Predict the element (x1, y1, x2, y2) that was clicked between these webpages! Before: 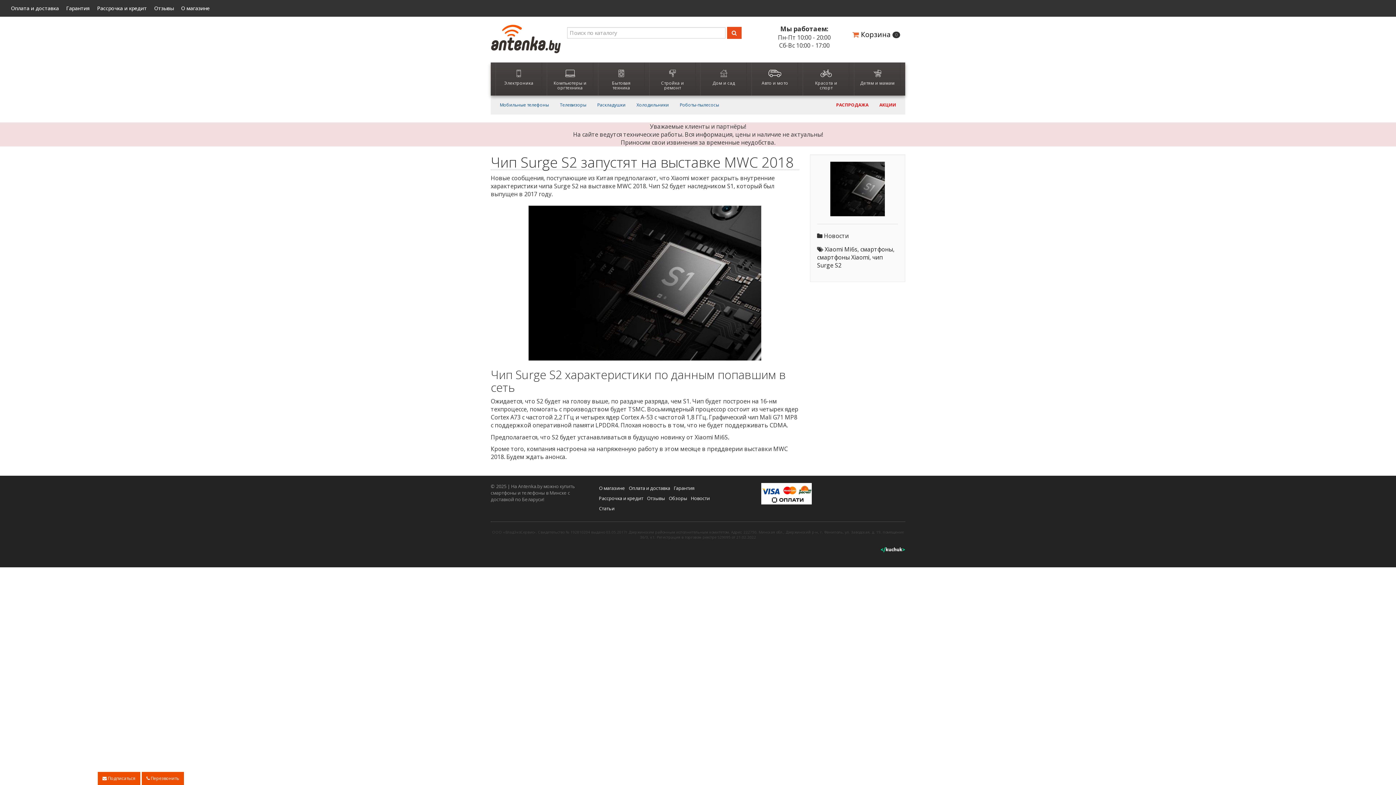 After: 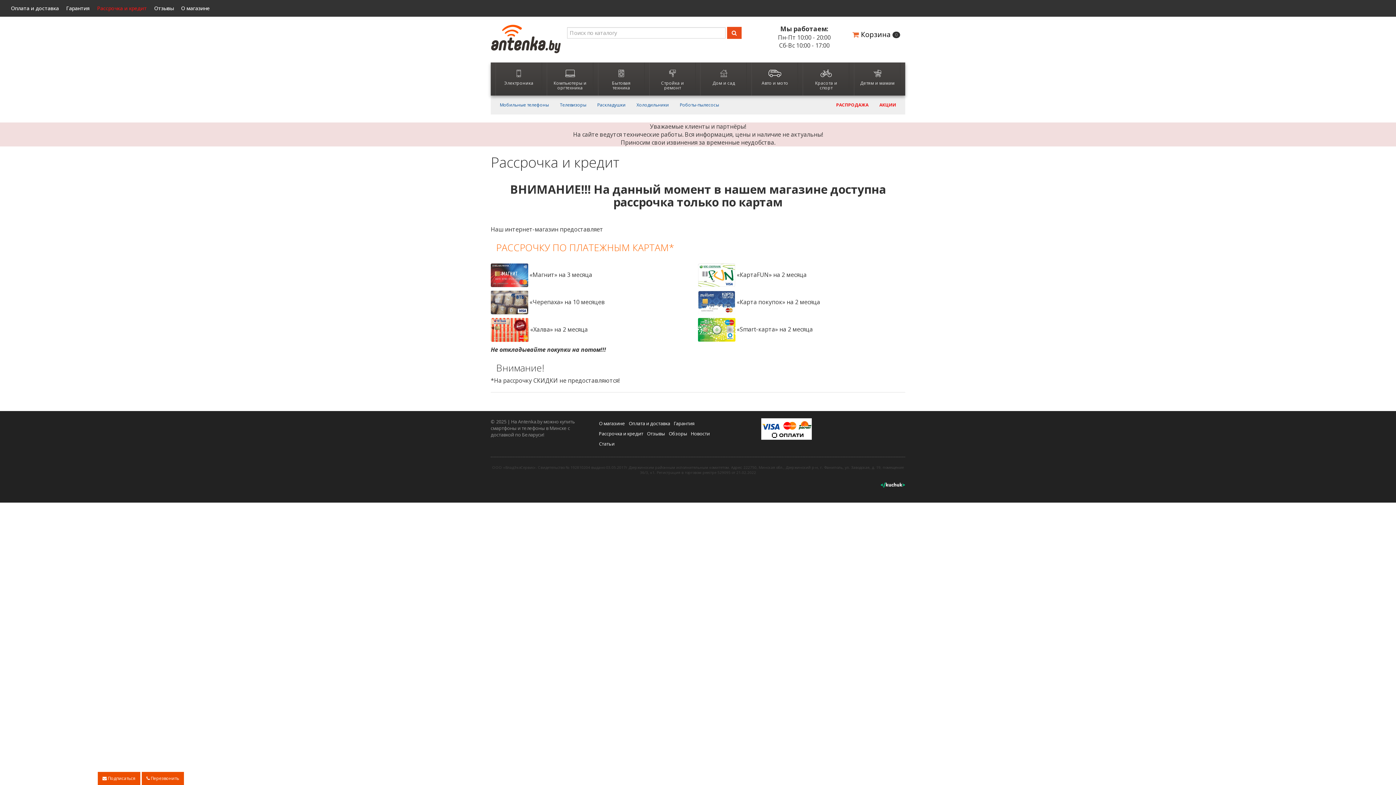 Action: label: Рассрочка и кредит bbox: (599, 495, 643, 501)